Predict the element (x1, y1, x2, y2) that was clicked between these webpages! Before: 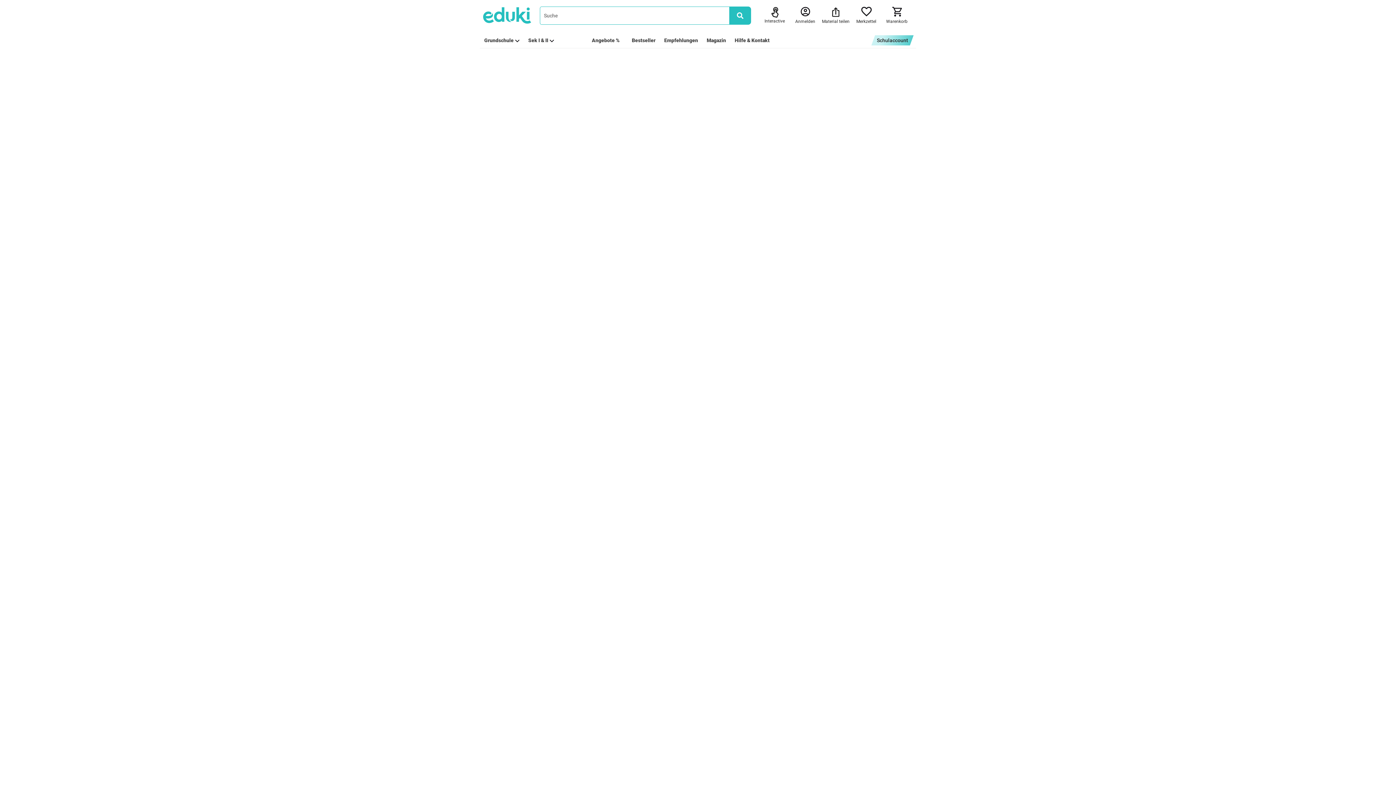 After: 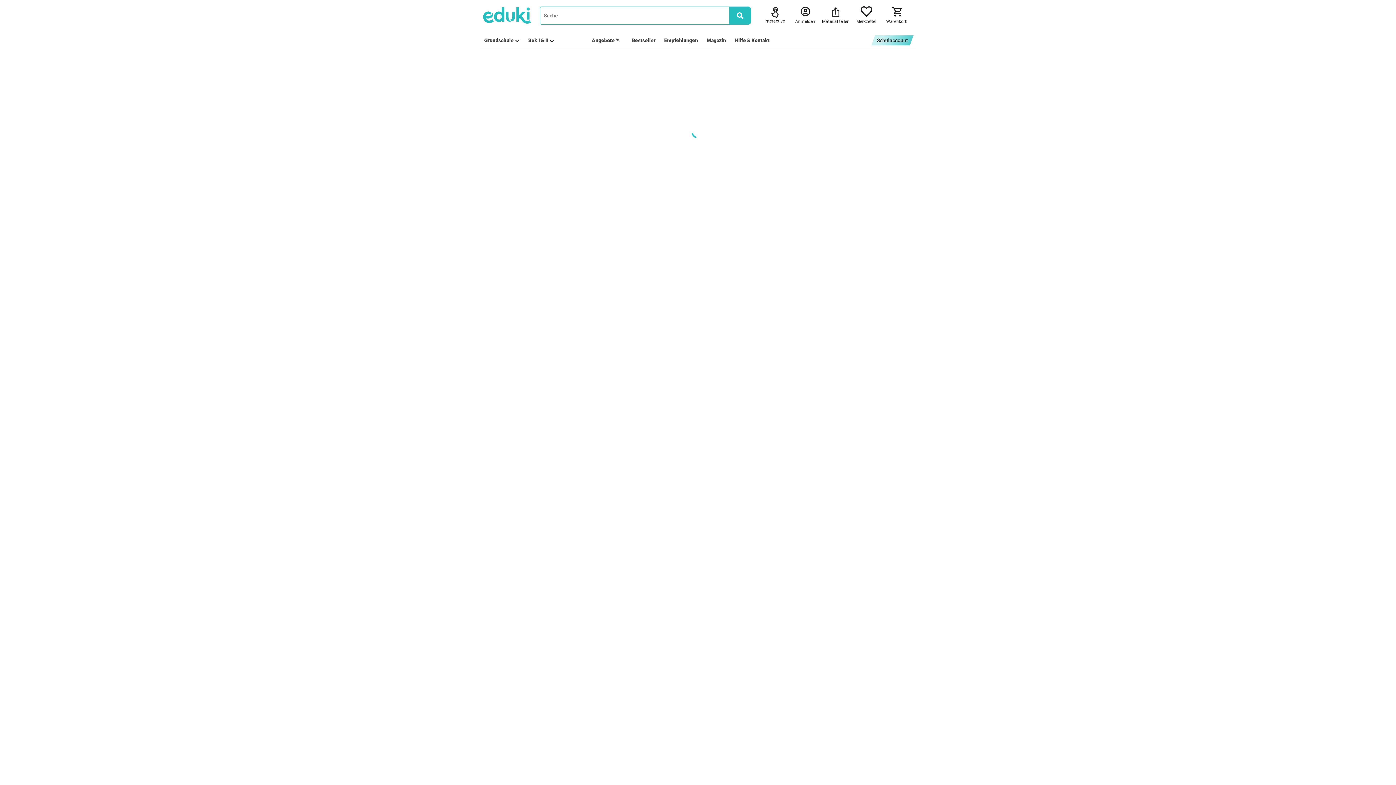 Action: bbox: (856, 6, 876, 24) label: Merkzettel